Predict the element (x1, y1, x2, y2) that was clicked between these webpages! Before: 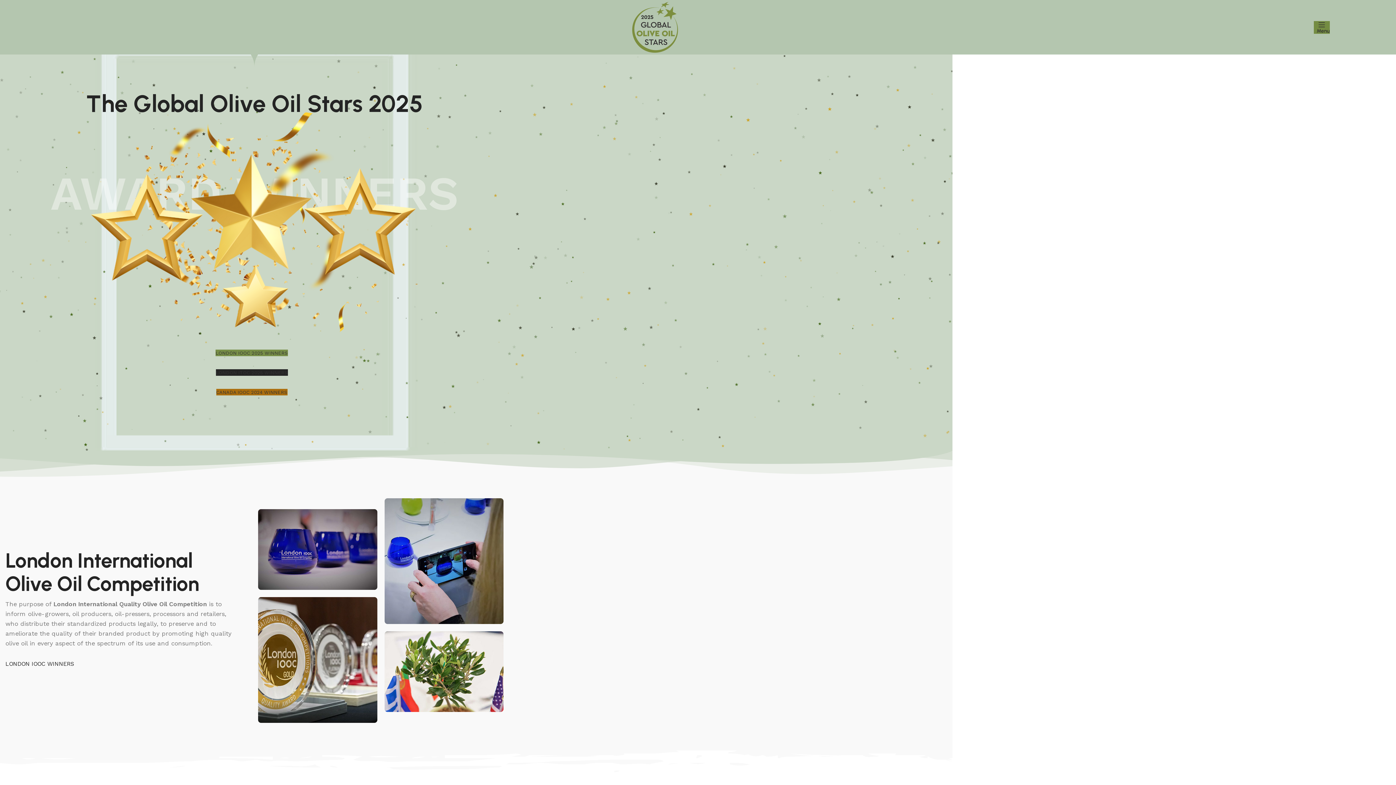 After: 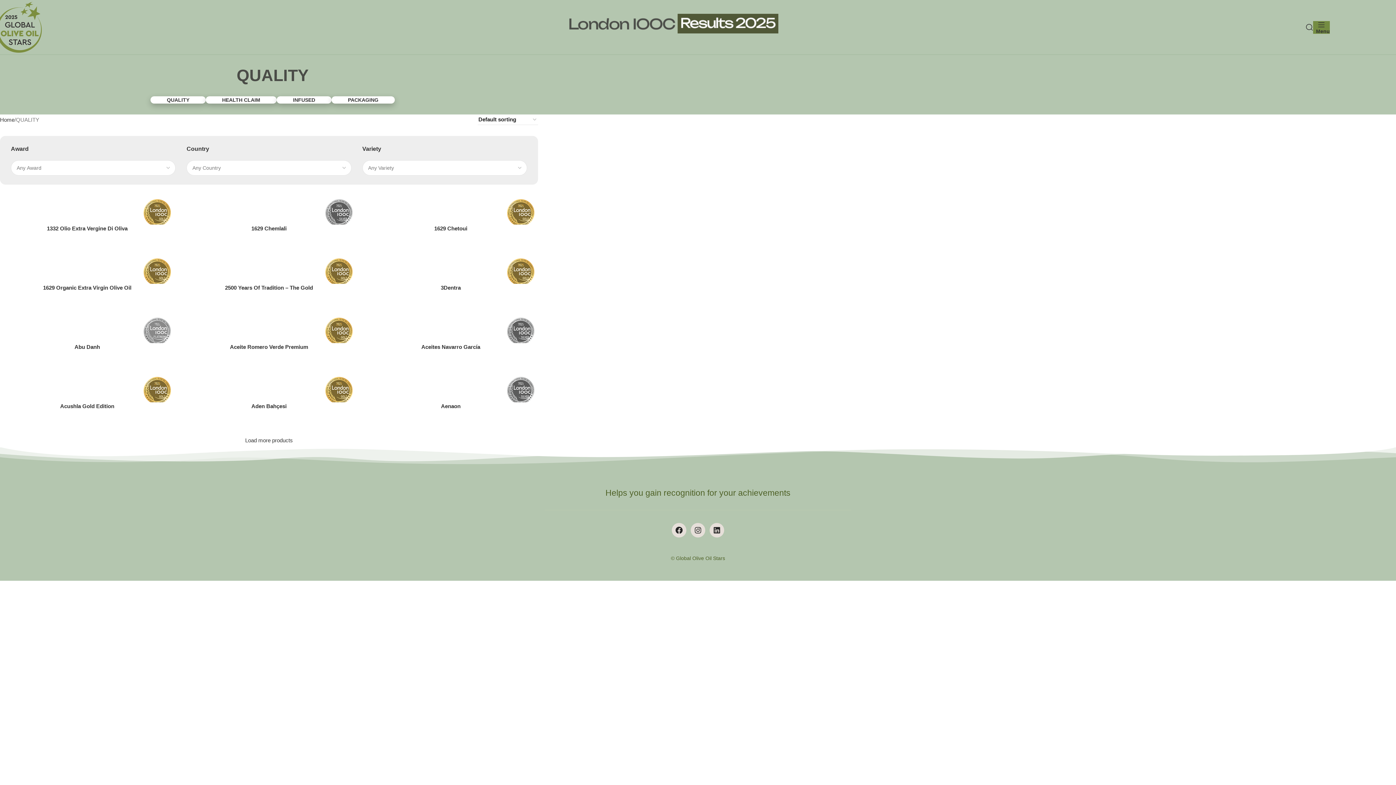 Action: label: LONDON IOOC 2025 WINNERS bbox: (215, 349, 288, 356)